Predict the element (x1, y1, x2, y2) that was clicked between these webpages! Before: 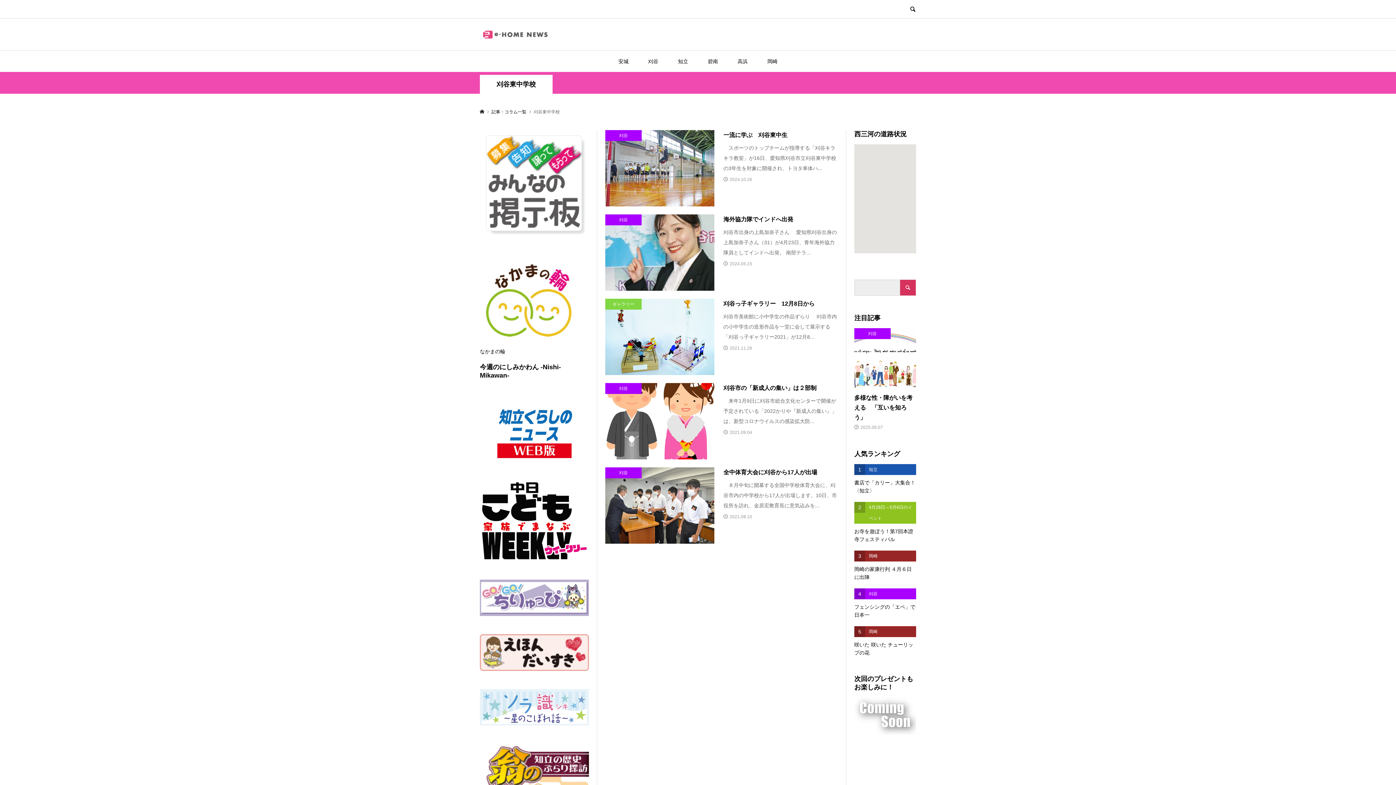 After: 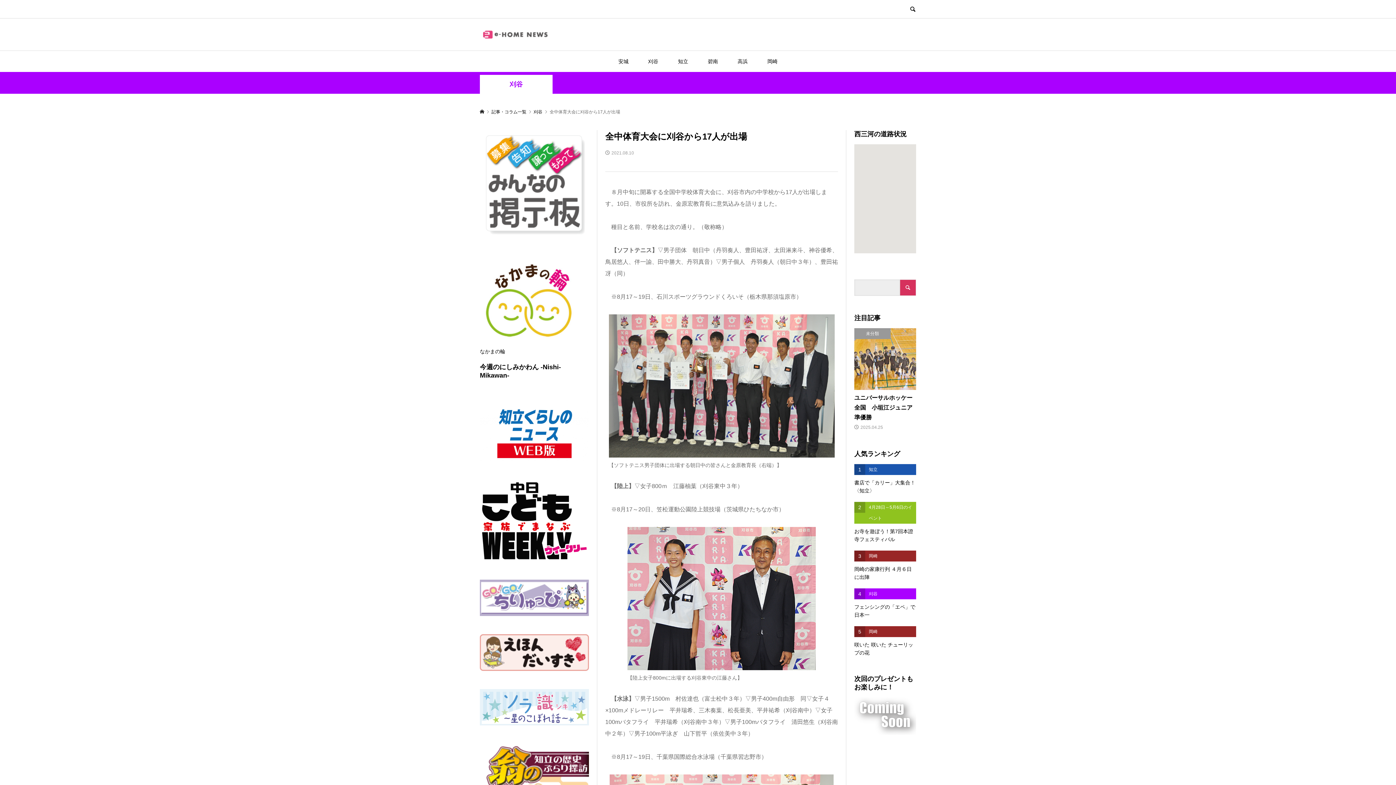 Action: bbox: (605, 467, 838, 544) label: 刈谷
全中体育大会に刈谷から17人が出場

　８月中旬に開幕する全国中学校体育大会に、刈谷市内の中学校から17人が出場します。10日、市役所を訪れ、金原宏教育長に意気込みを...

2021.08.10